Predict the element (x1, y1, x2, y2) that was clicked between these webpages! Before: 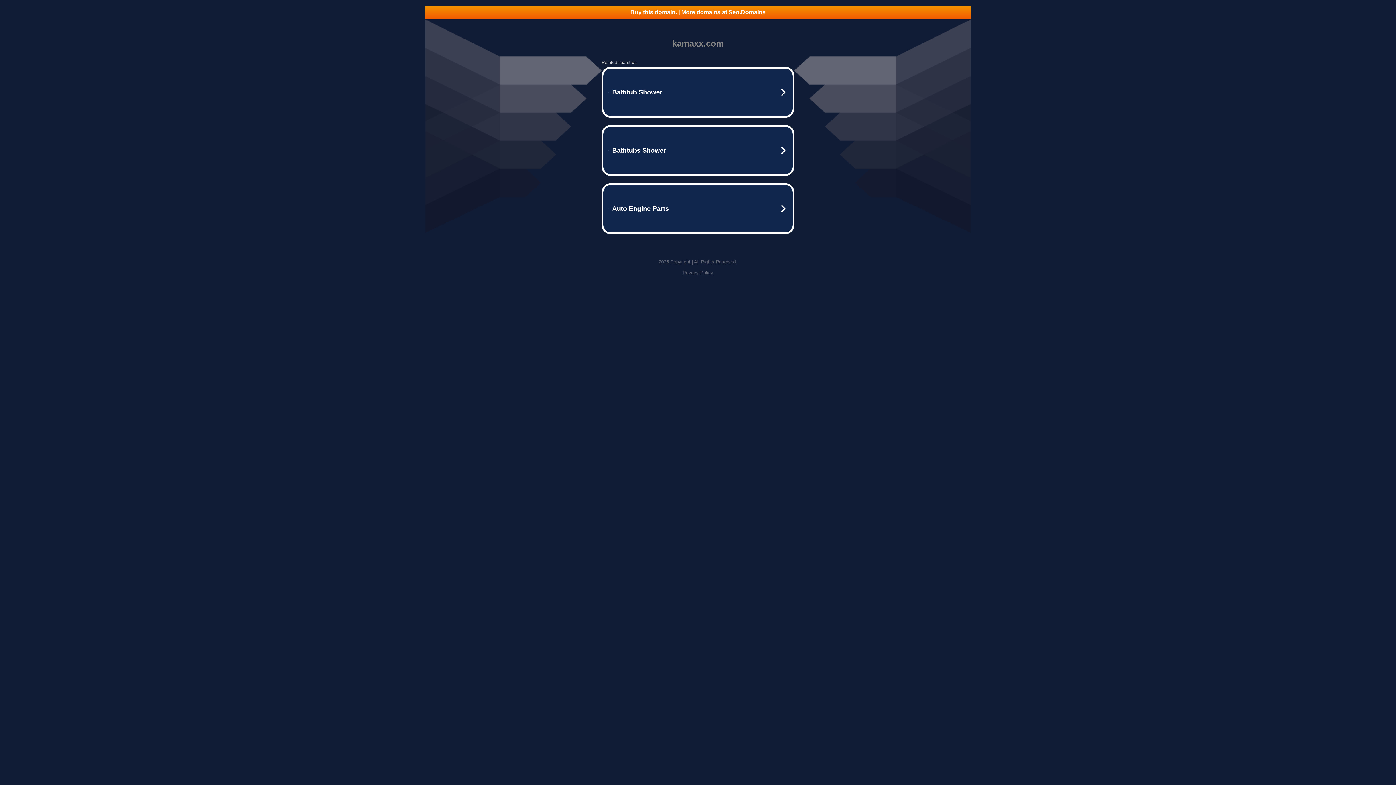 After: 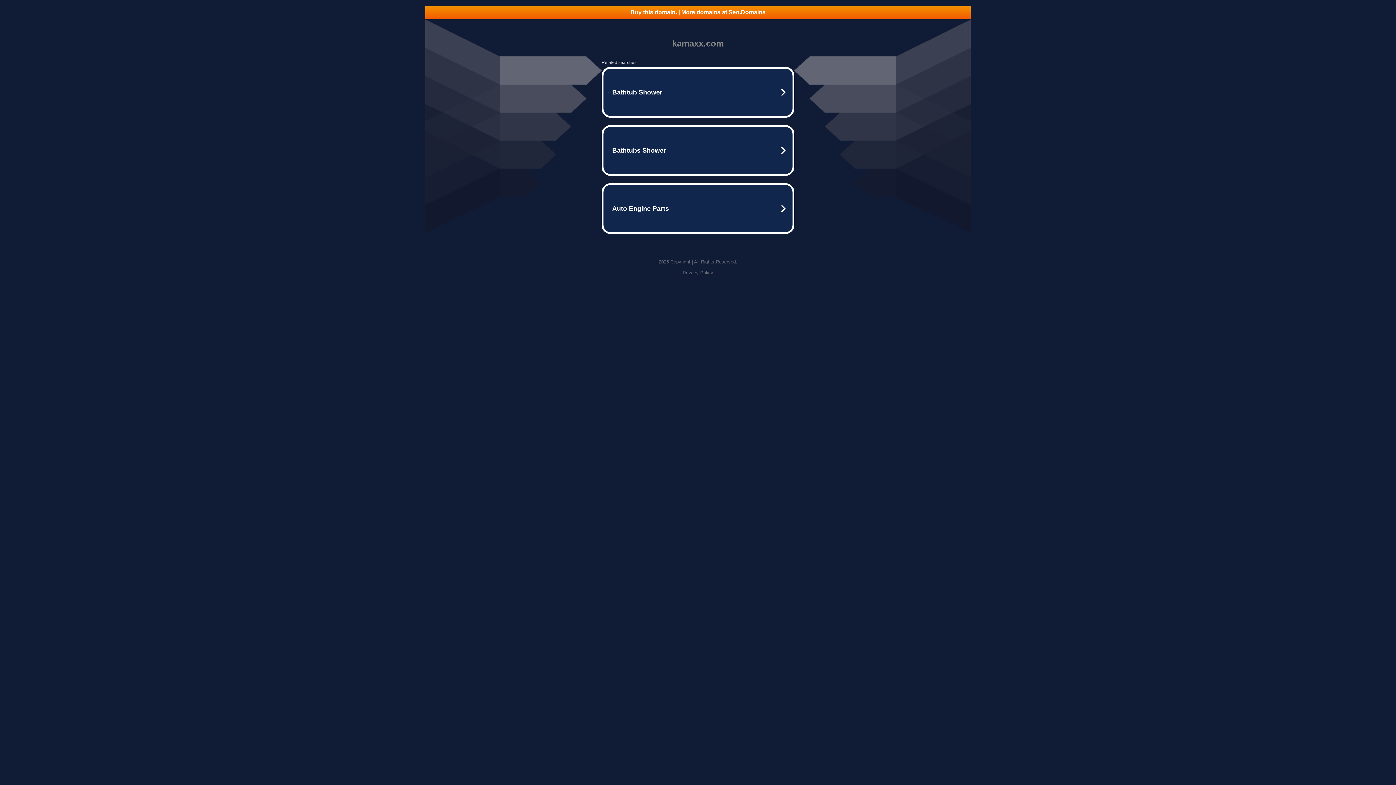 Action: bbox: (425, 5, 970, 18) label: Buy this domain. | More domains at Seo.Domains